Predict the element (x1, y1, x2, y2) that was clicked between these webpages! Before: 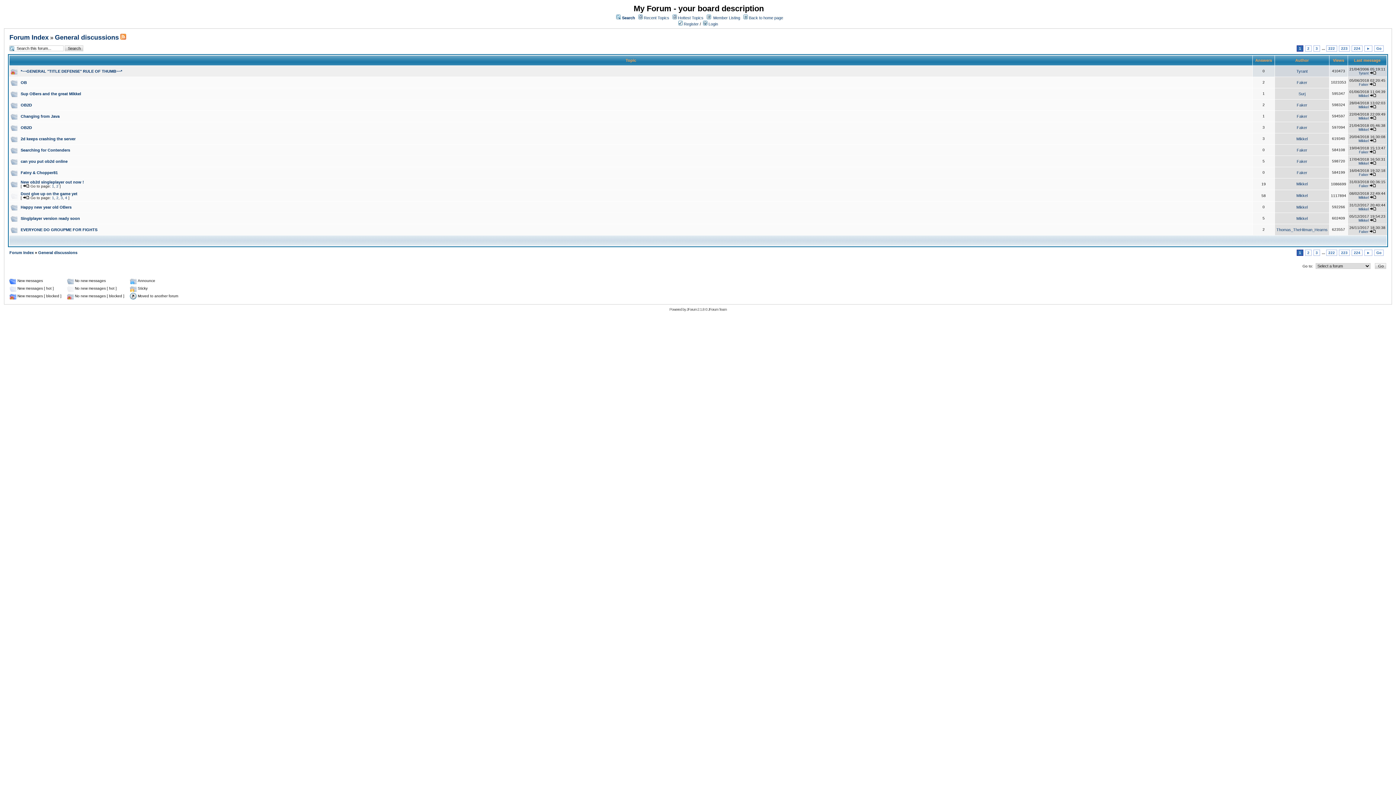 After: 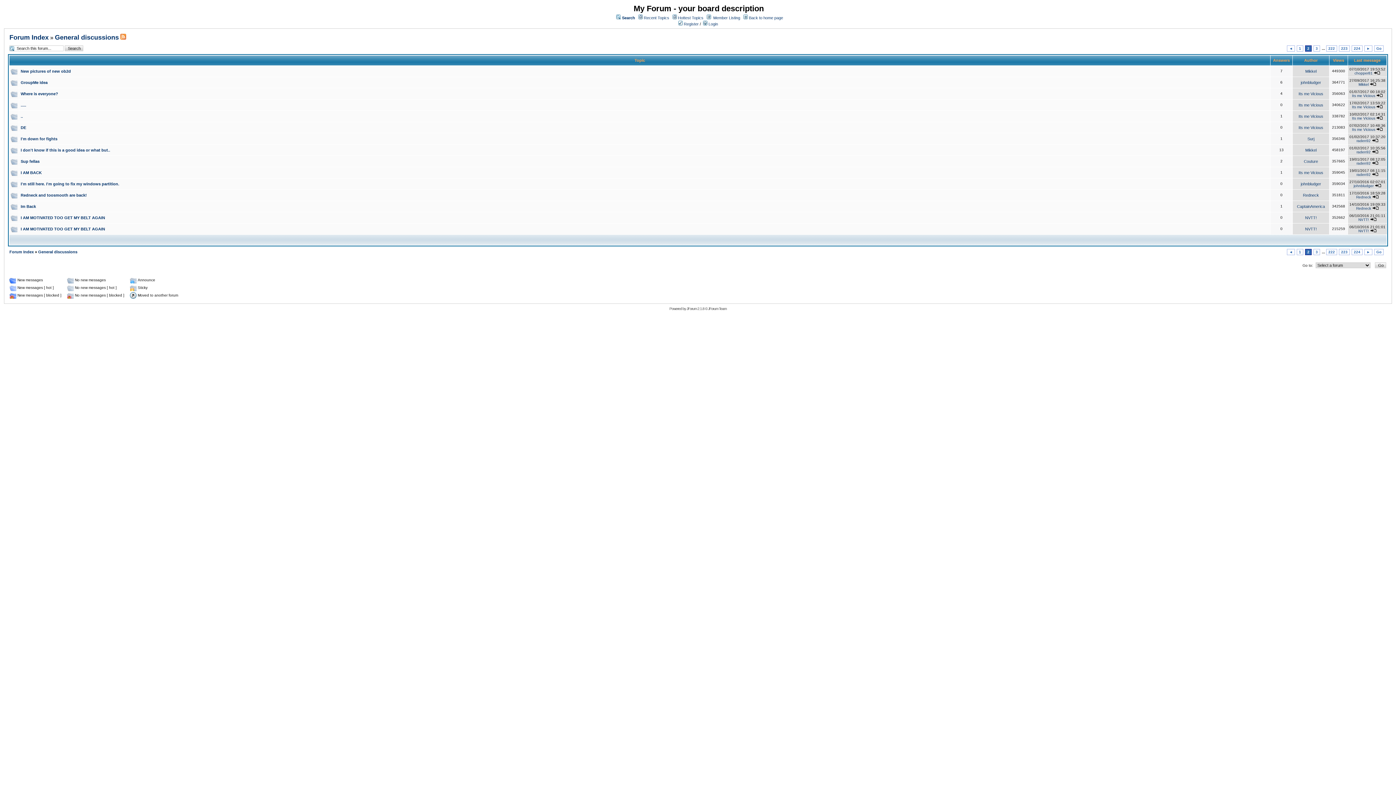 Action: bbox: (1364, 45, 1372, 51) label: ►